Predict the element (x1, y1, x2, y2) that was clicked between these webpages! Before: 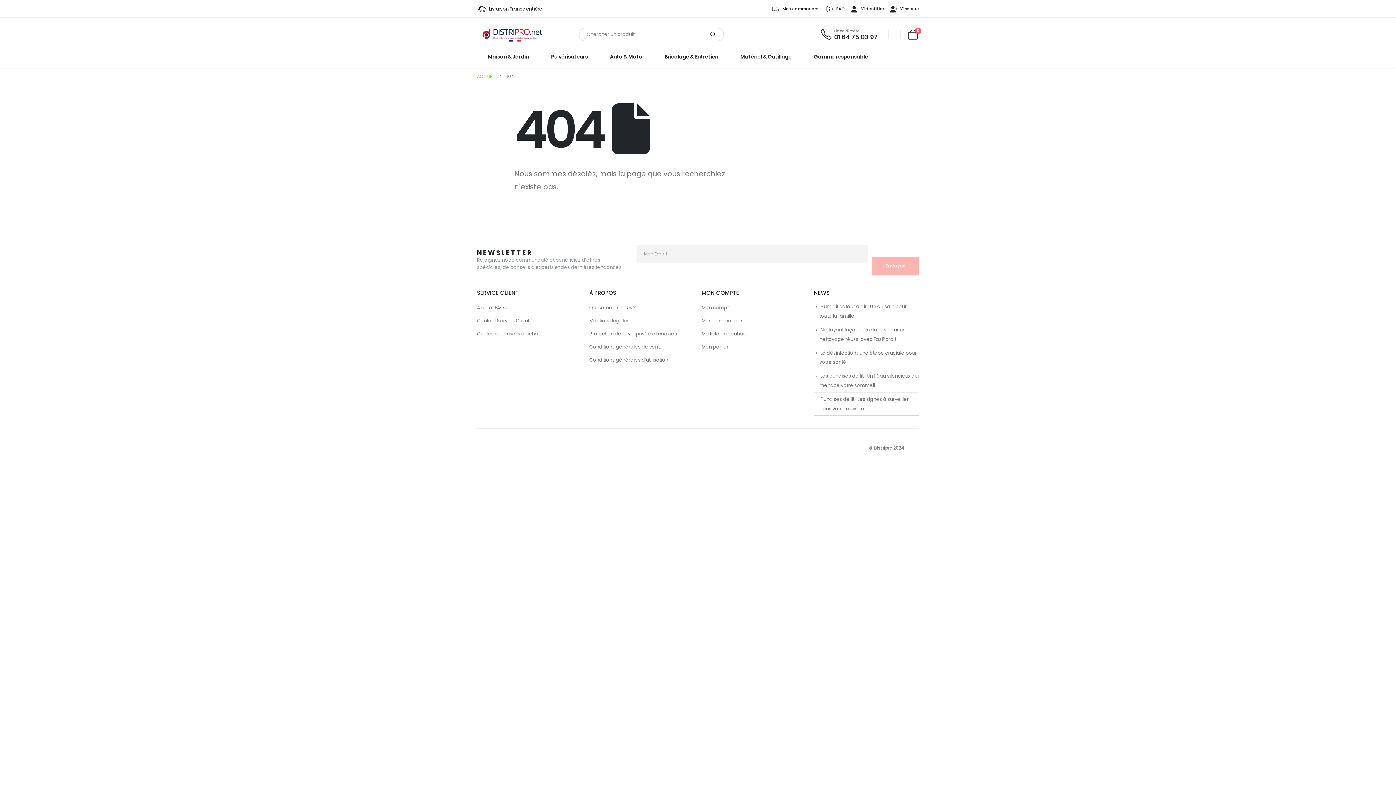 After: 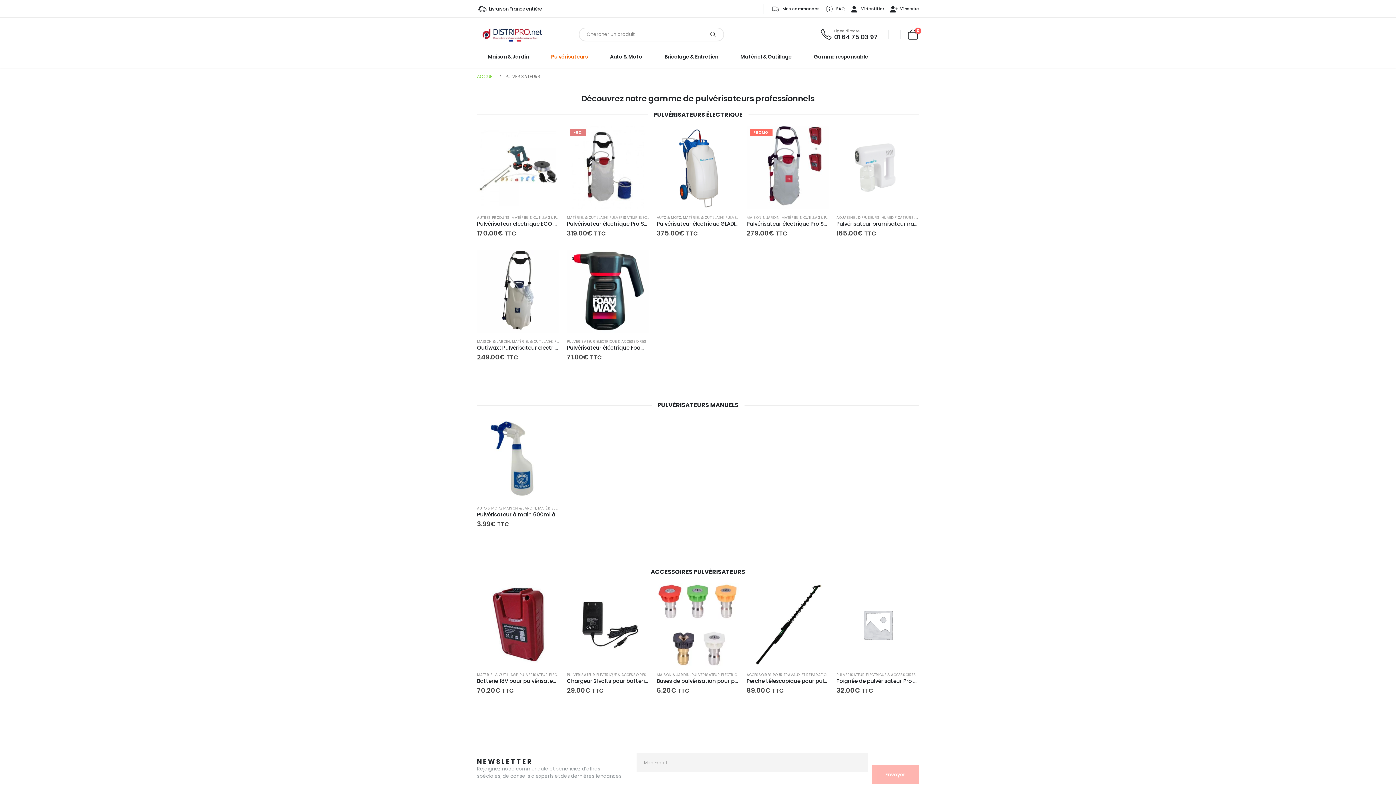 Action: bbox: (540, 45, 598, 67) label: Pulvérisateurs